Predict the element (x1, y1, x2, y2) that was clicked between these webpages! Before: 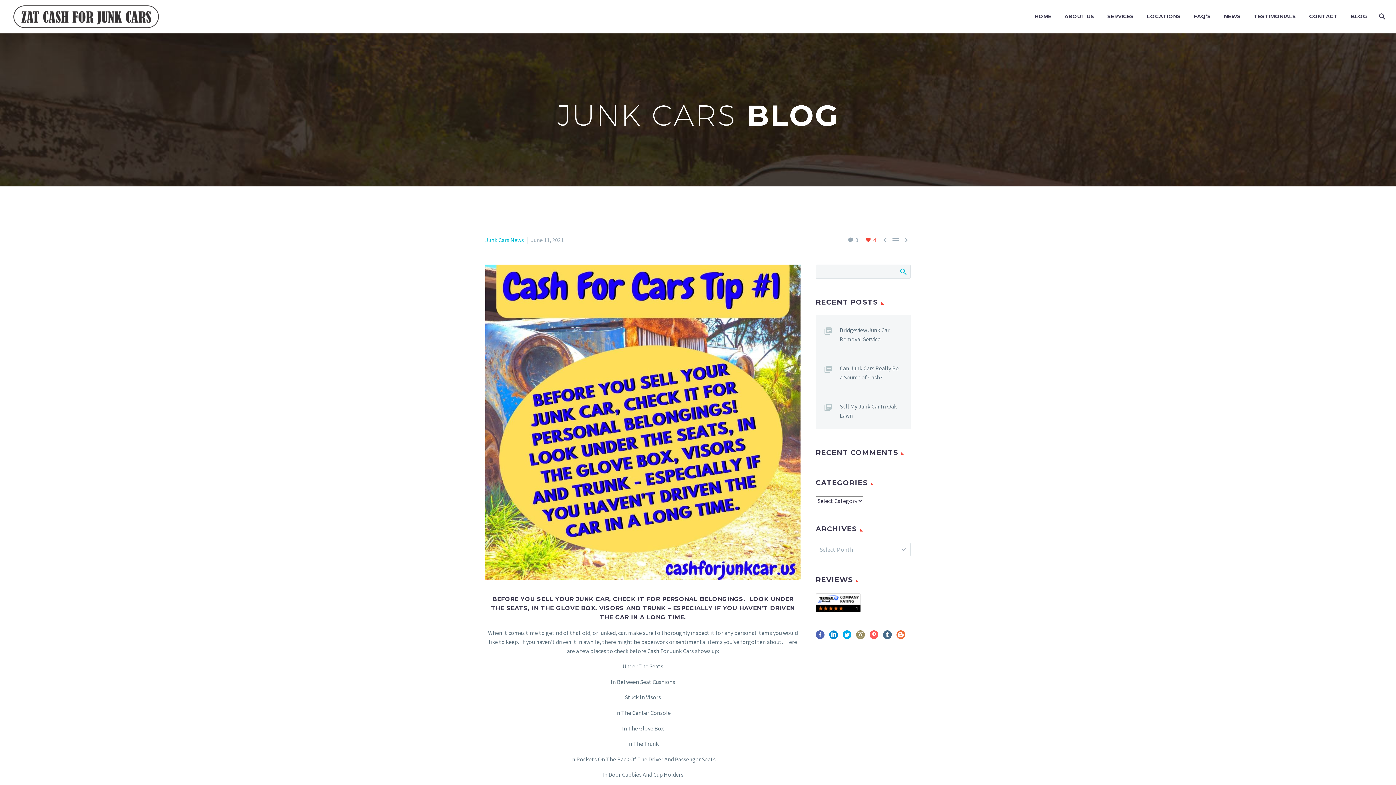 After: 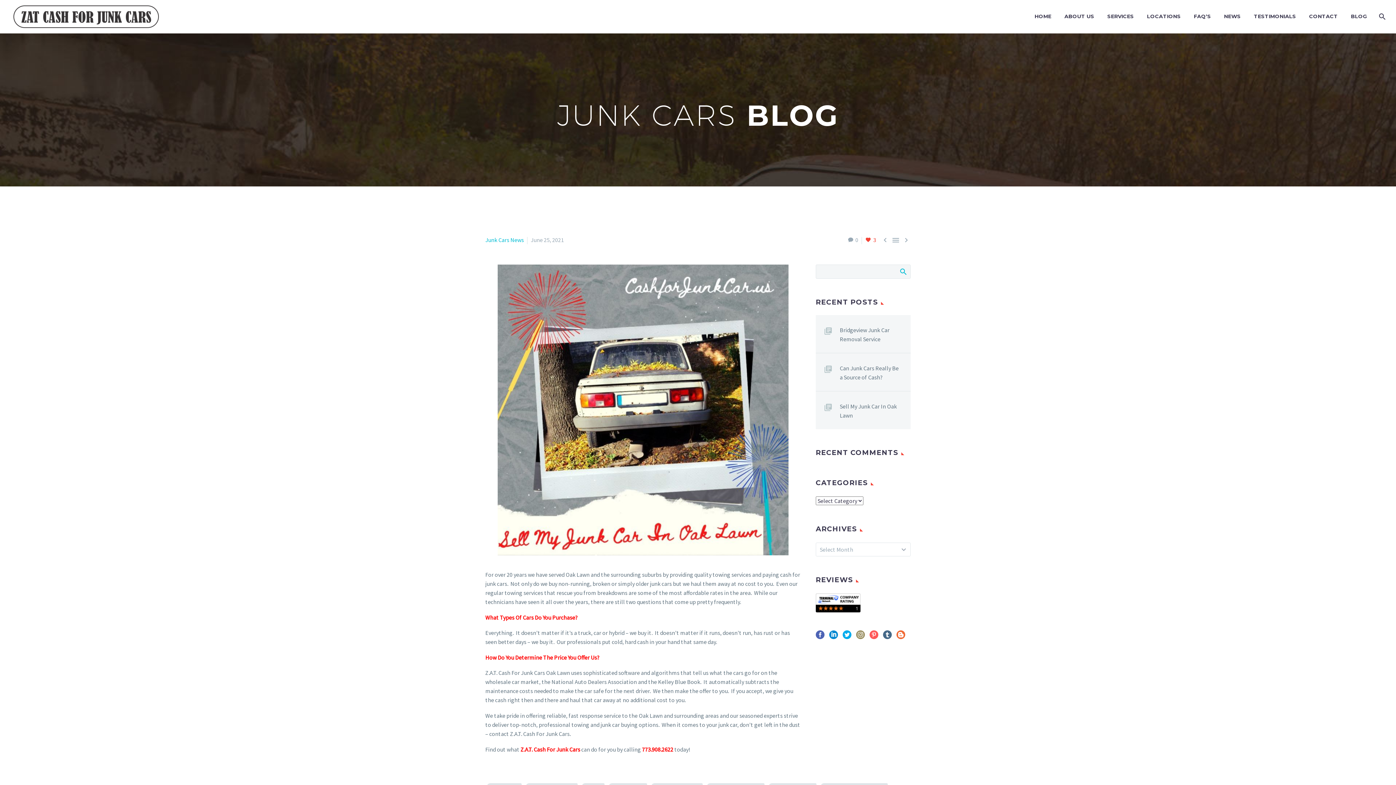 Action: bbox: (840, 398, 910, 420) label: Sell My Junk Car In Oak Lawn